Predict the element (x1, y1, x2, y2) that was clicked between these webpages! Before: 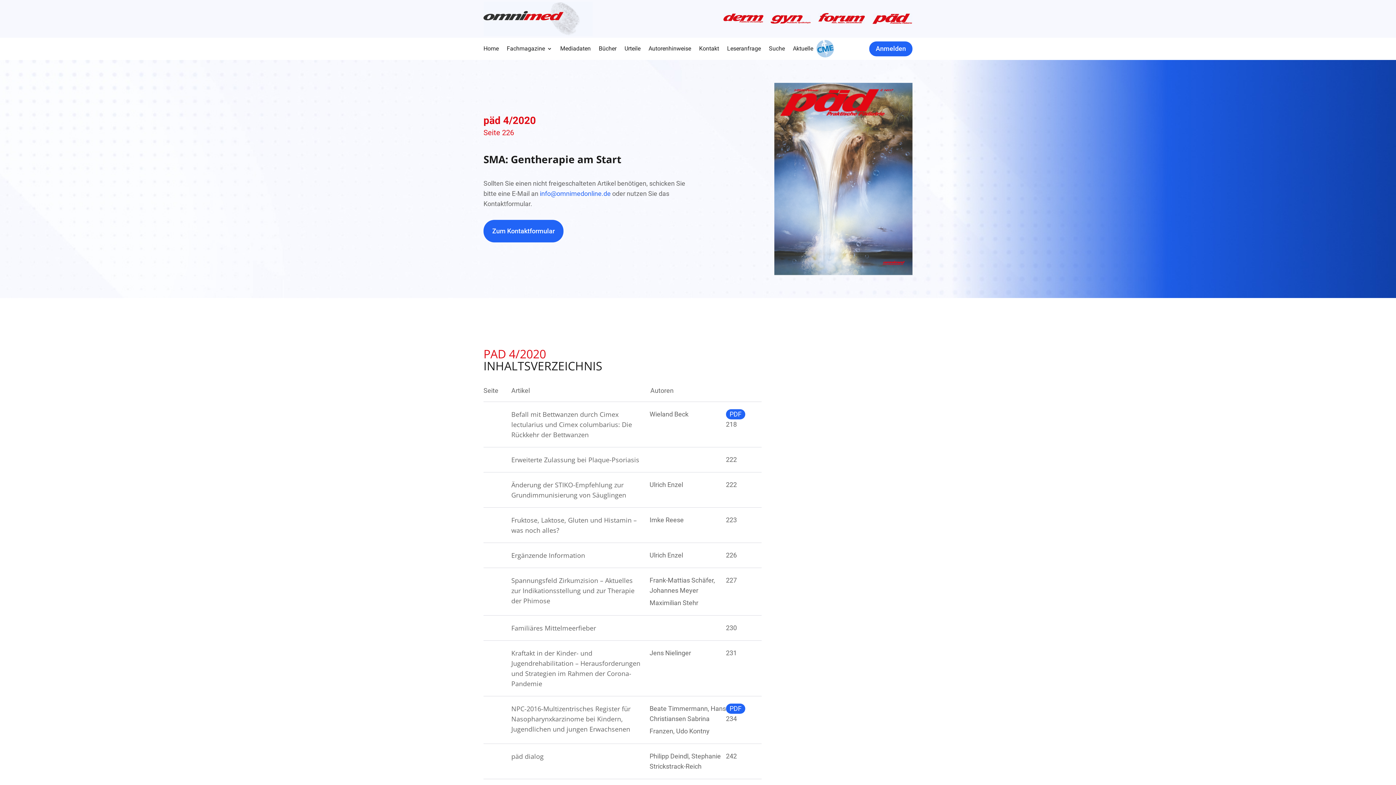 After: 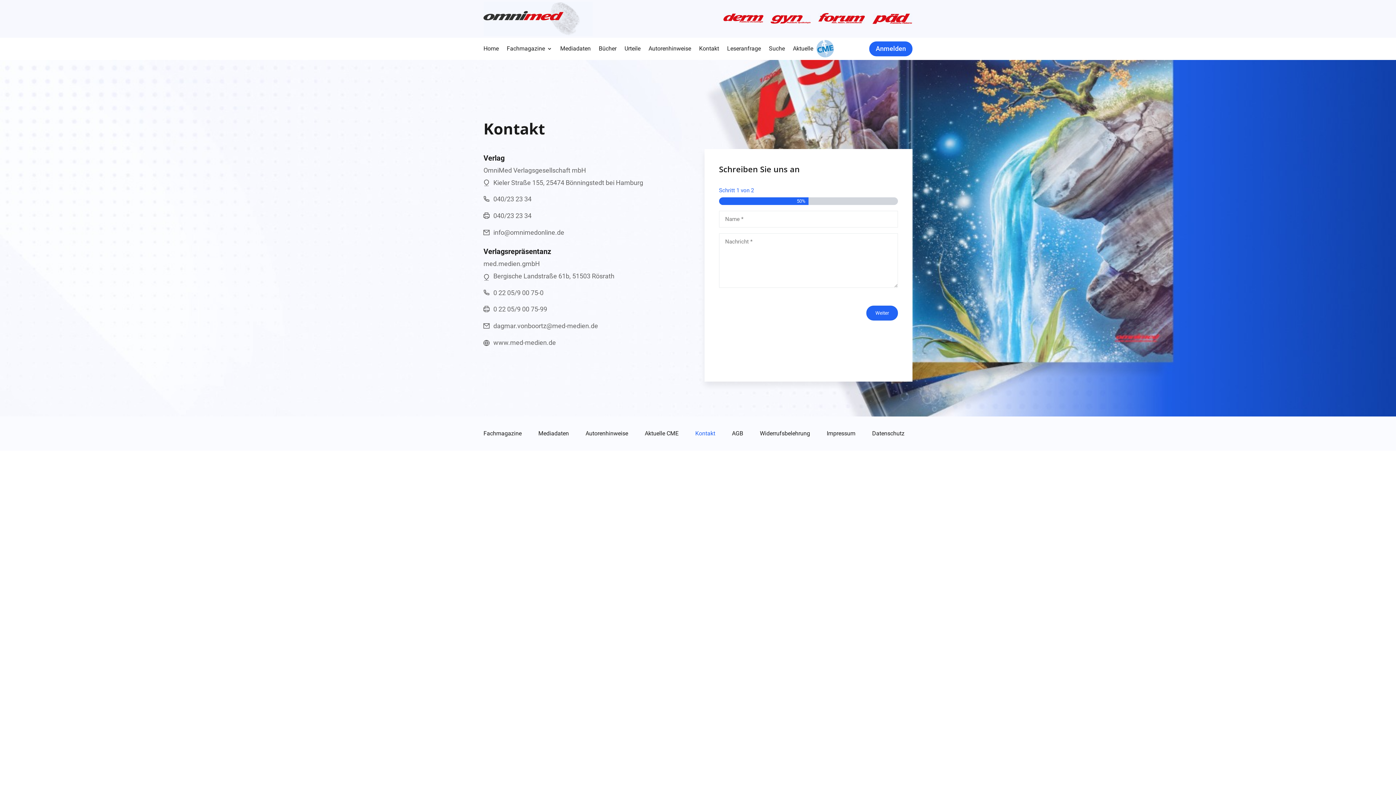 Action: label: Kontakt bbox: (699, 46, 719, 54)